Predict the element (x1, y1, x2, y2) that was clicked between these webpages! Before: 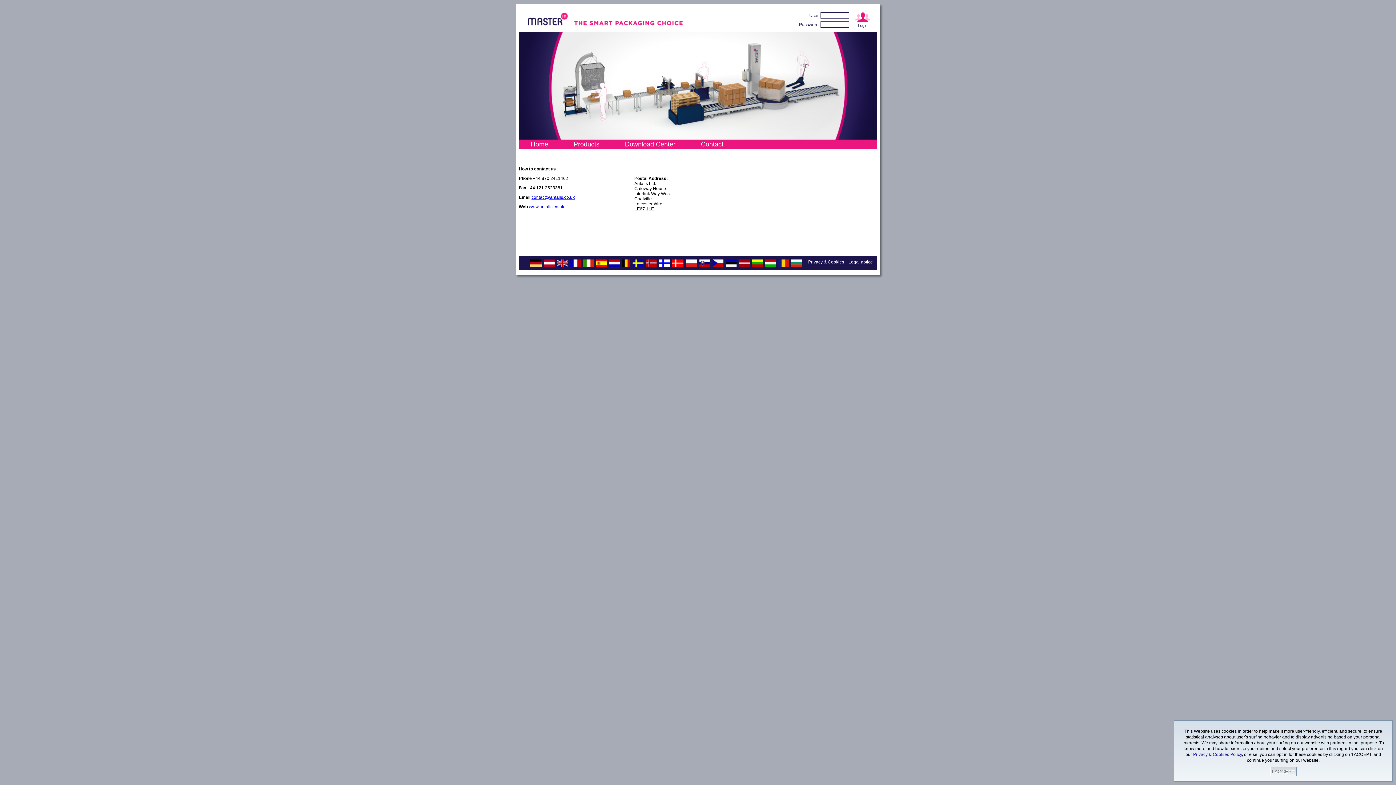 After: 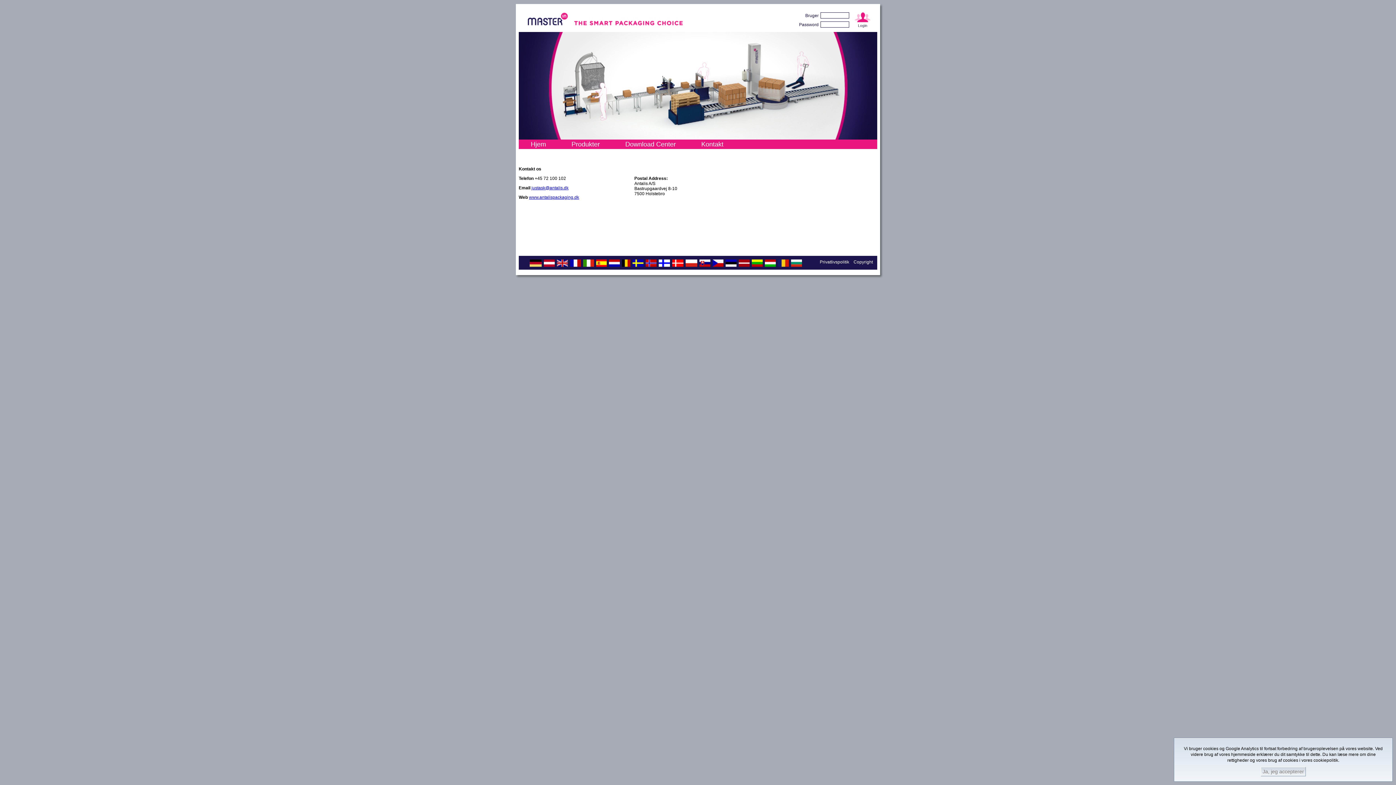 Action: bbox: (672, 259, 683, 266)